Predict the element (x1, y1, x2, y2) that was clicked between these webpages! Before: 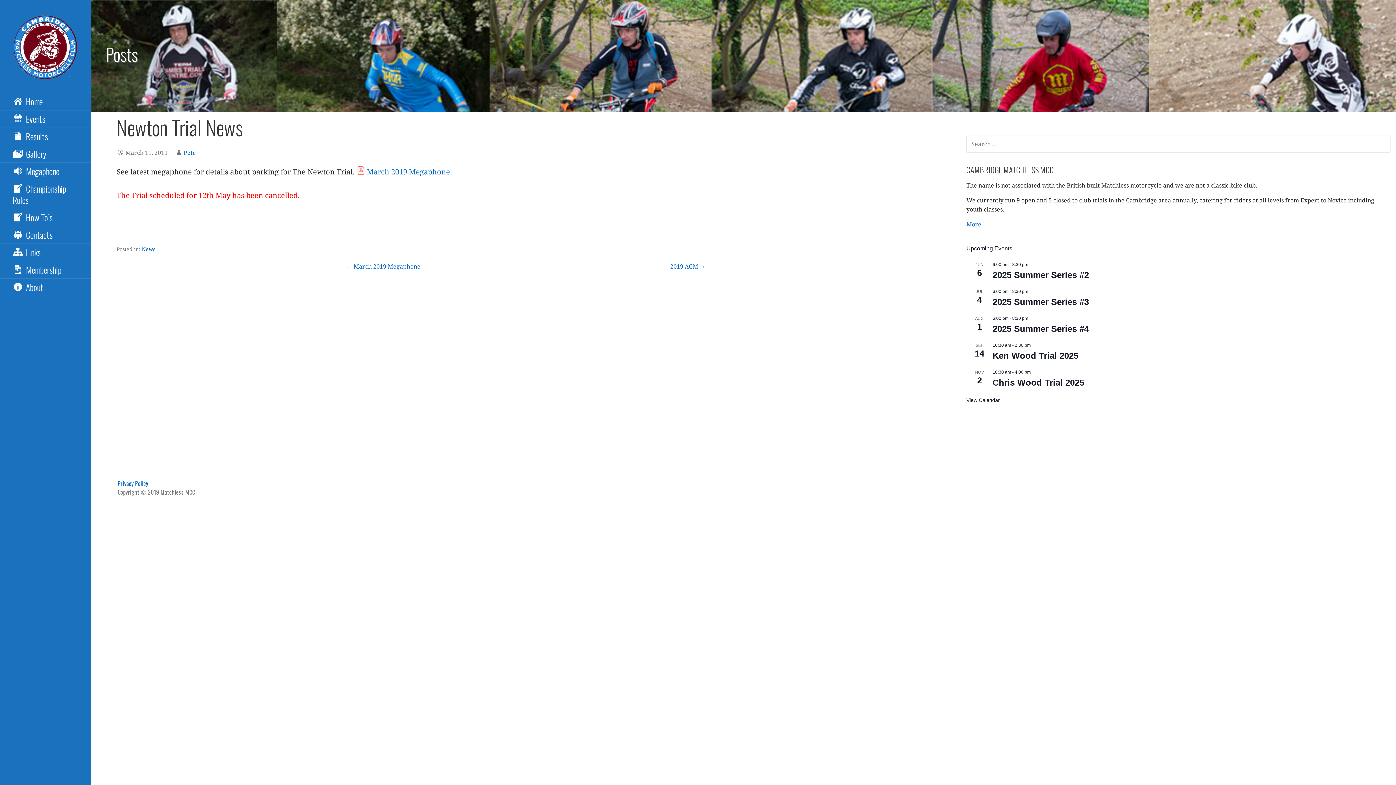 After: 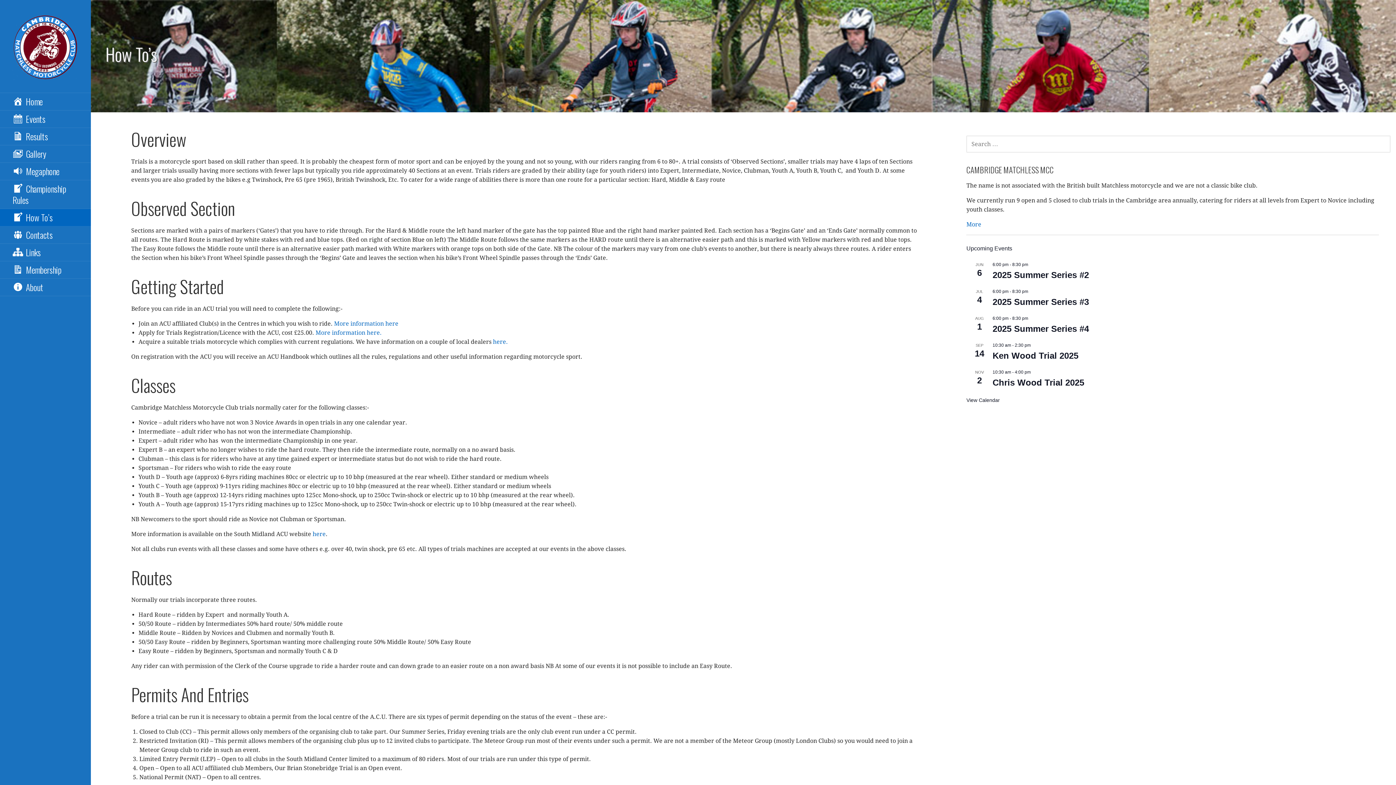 Action: bbox: (0, 209, 90, 226) label: How To’s